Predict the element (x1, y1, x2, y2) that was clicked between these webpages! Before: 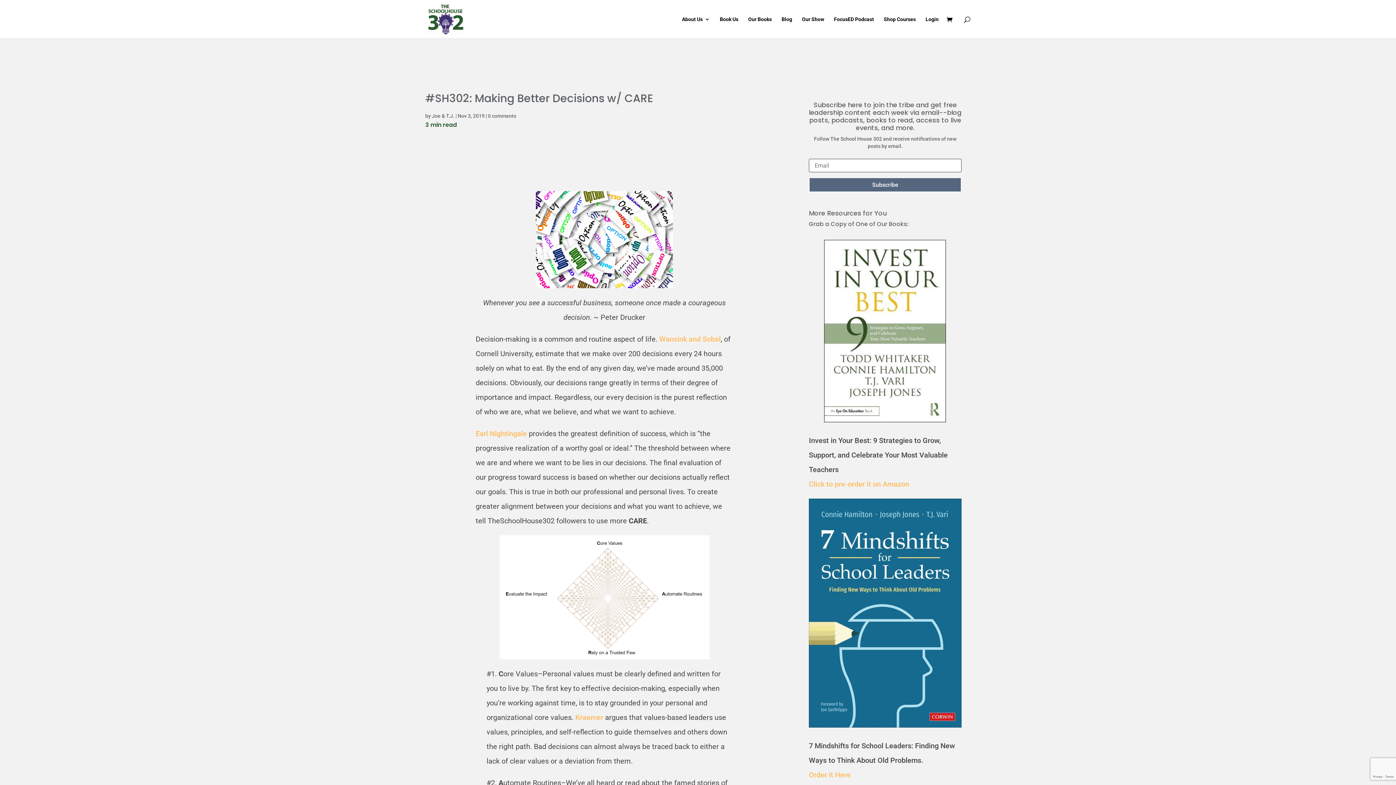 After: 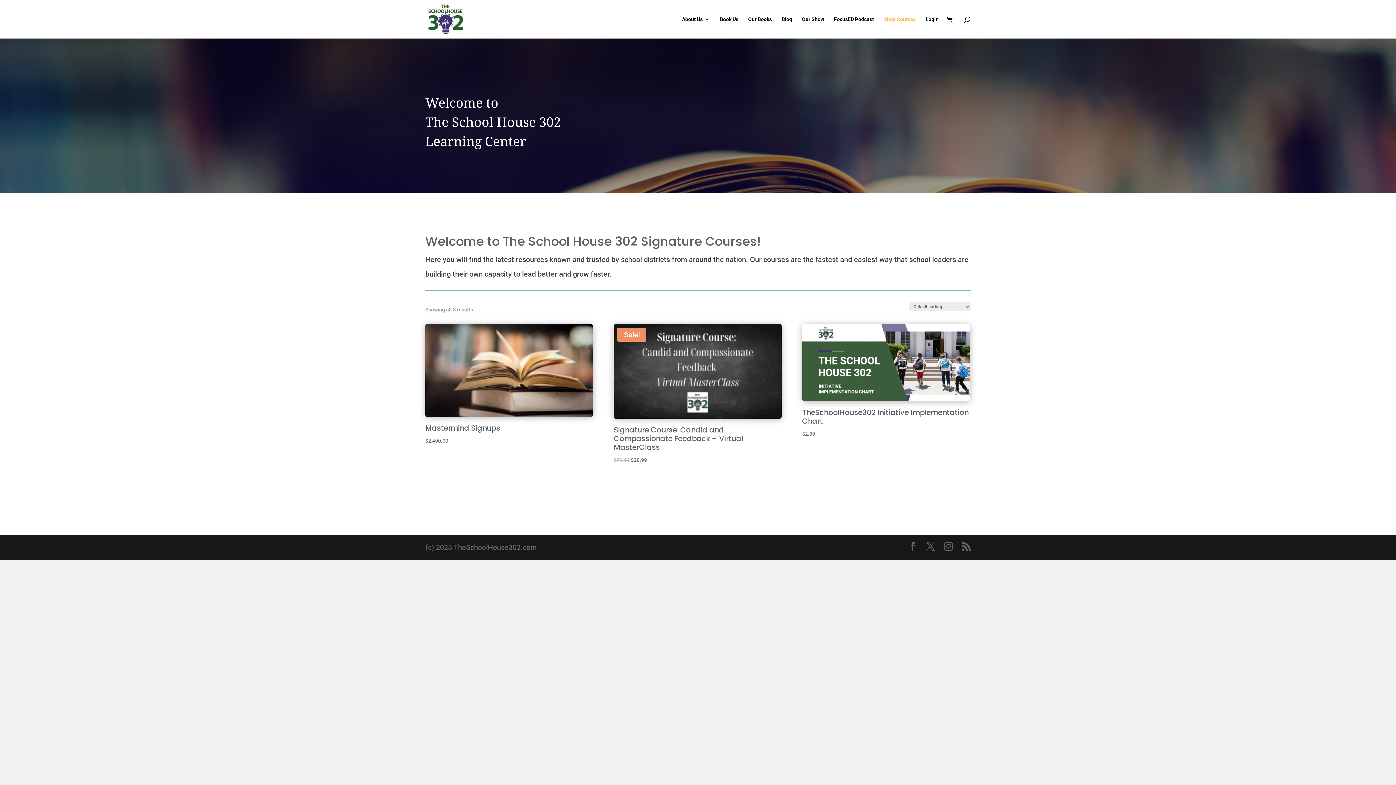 Action: bbox: (884, 16, 916, 38) label: Shop Courses